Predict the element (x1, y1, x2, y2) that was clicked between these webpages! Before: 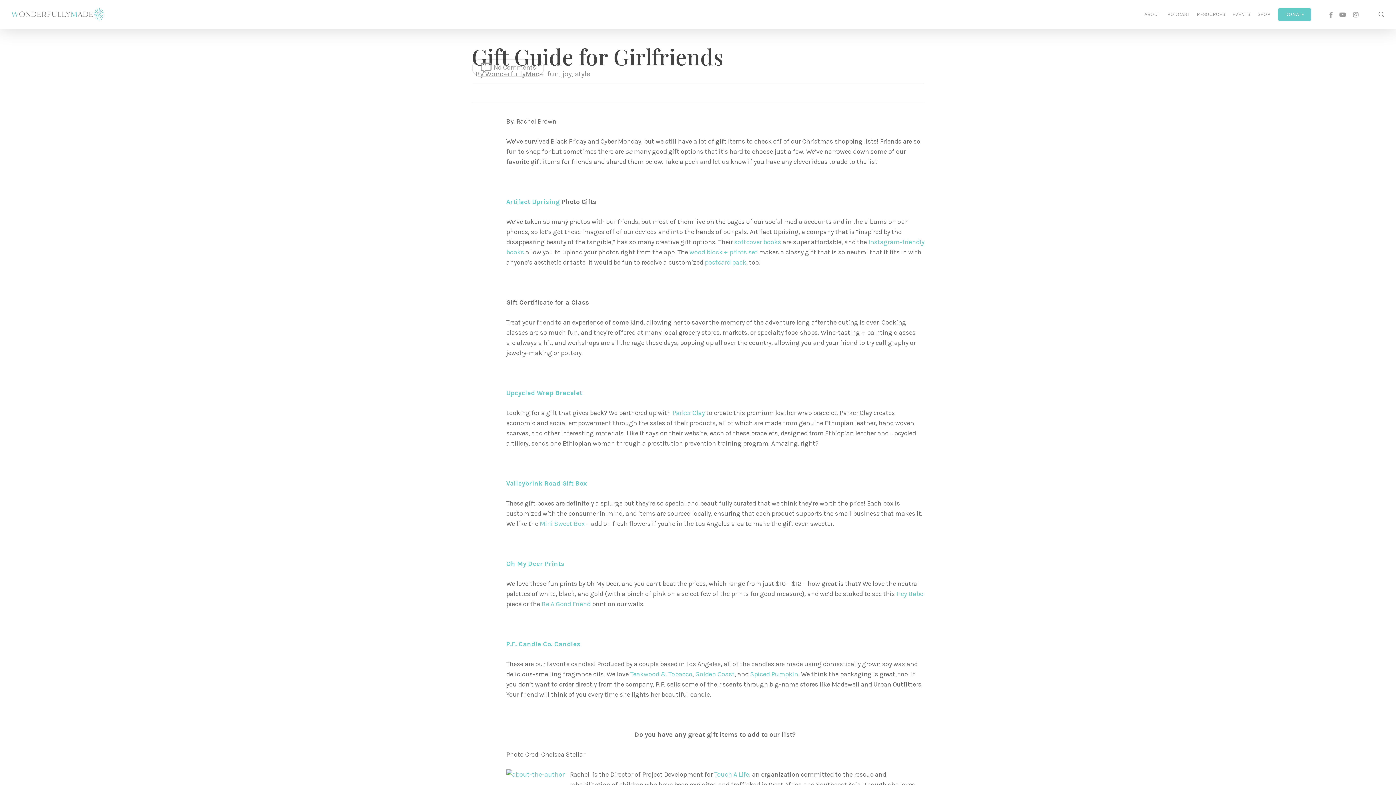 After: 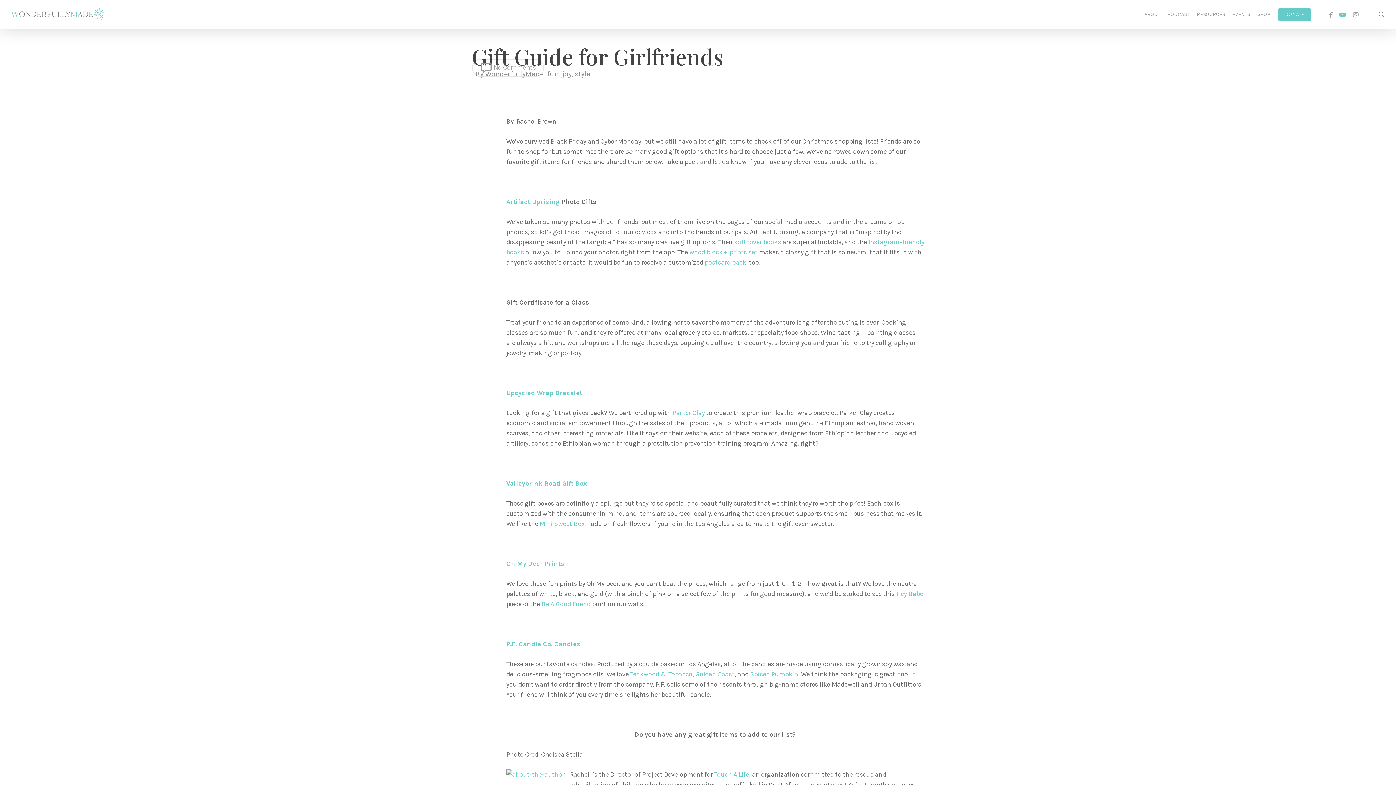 Action: label: youtube bbox: (1336, 10, 1349, 18)